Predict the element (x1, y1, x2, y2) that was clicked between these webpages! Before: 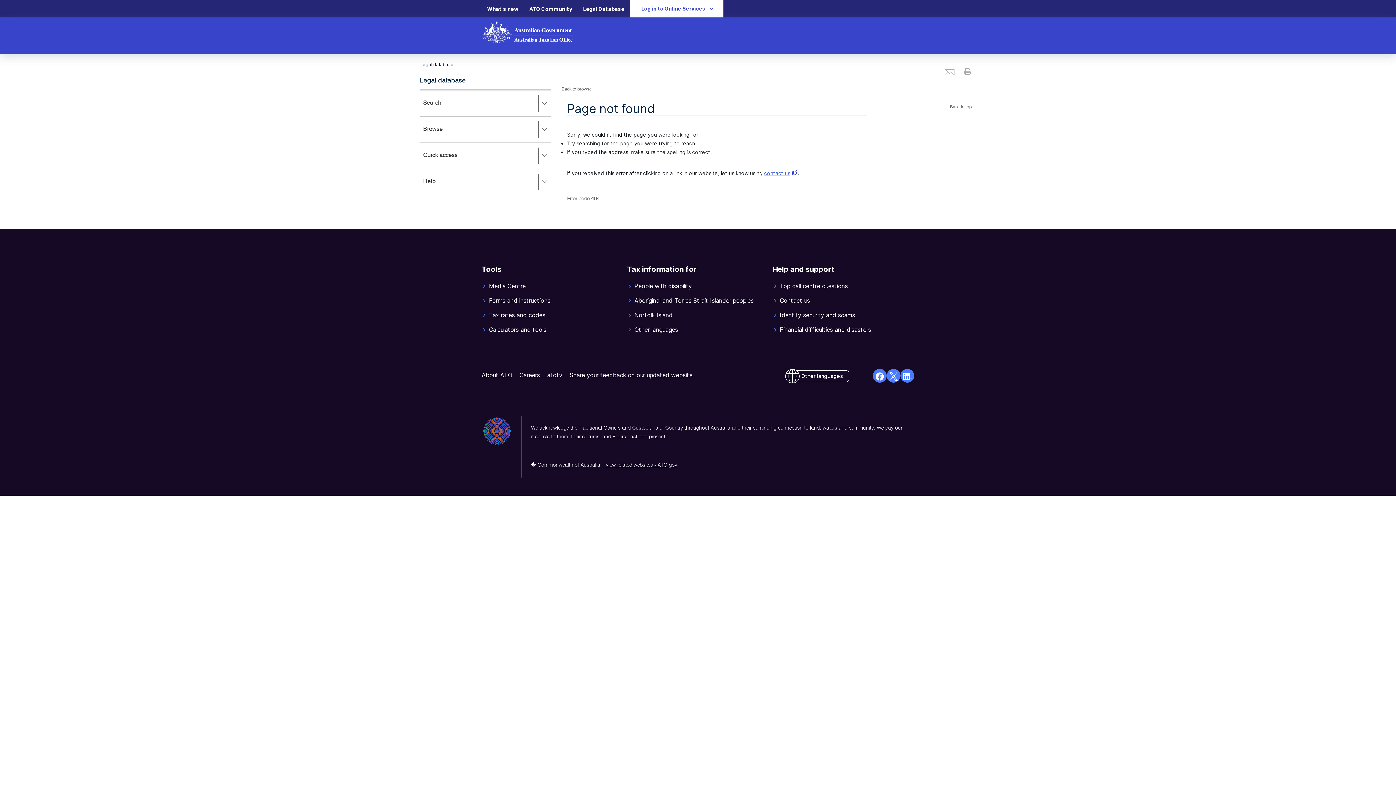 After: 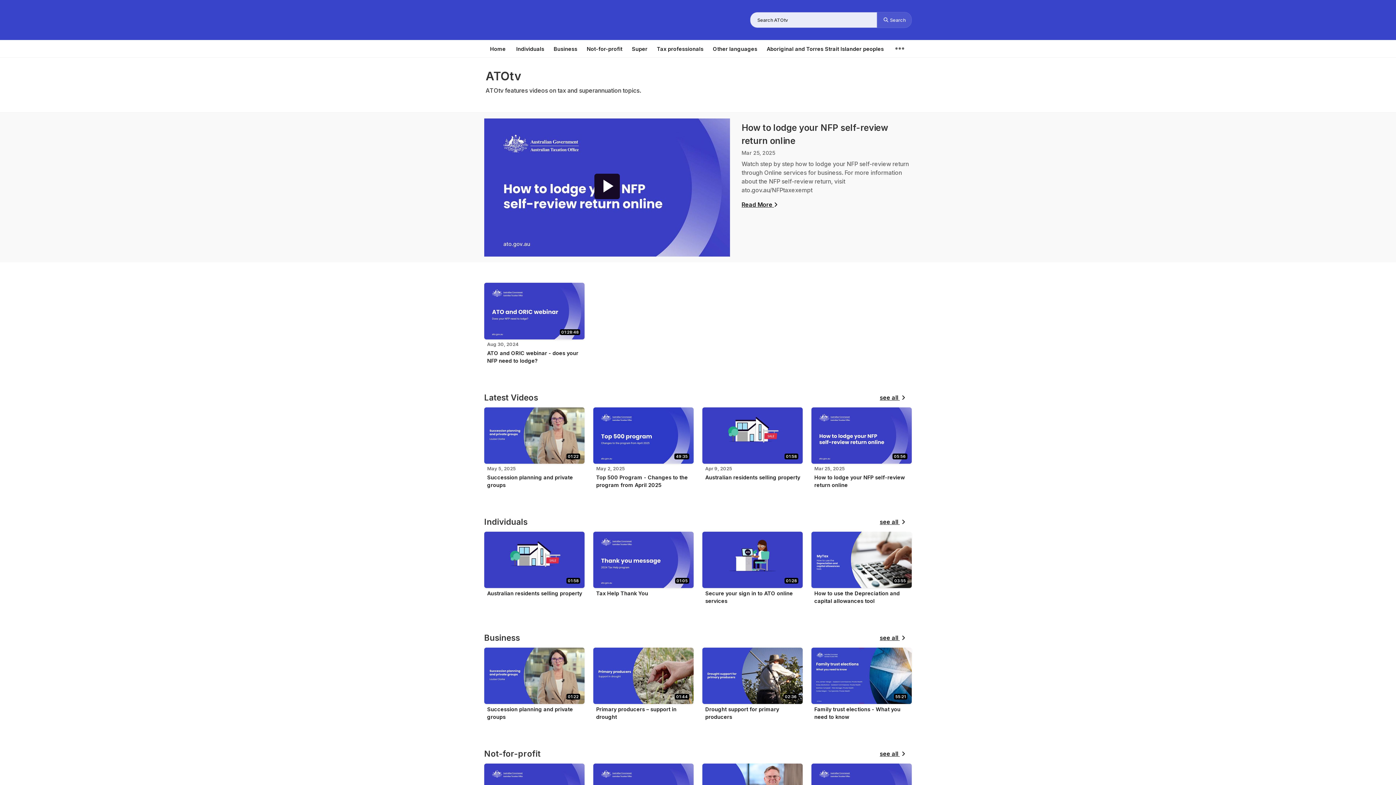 Action: label: atotv bbox: (547, 371, 562, 378)